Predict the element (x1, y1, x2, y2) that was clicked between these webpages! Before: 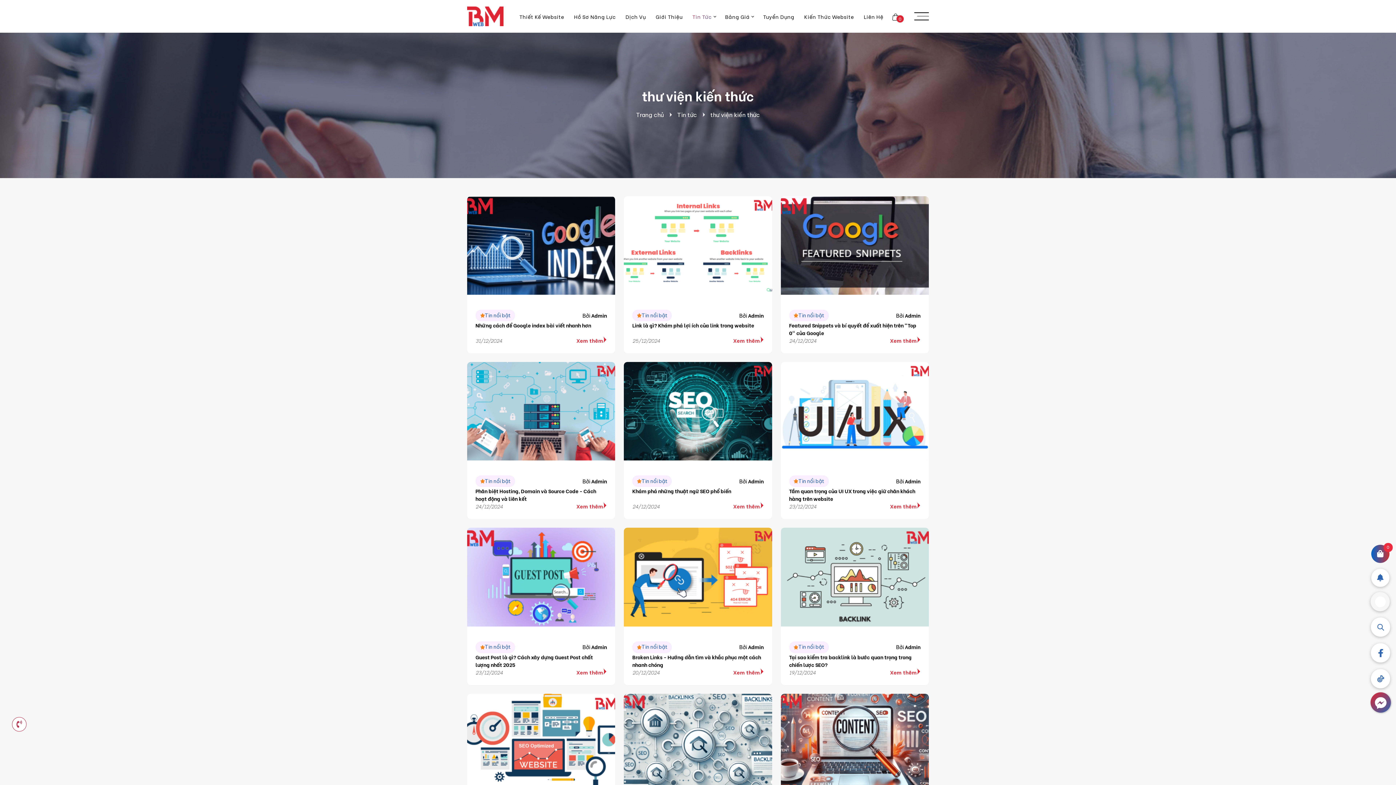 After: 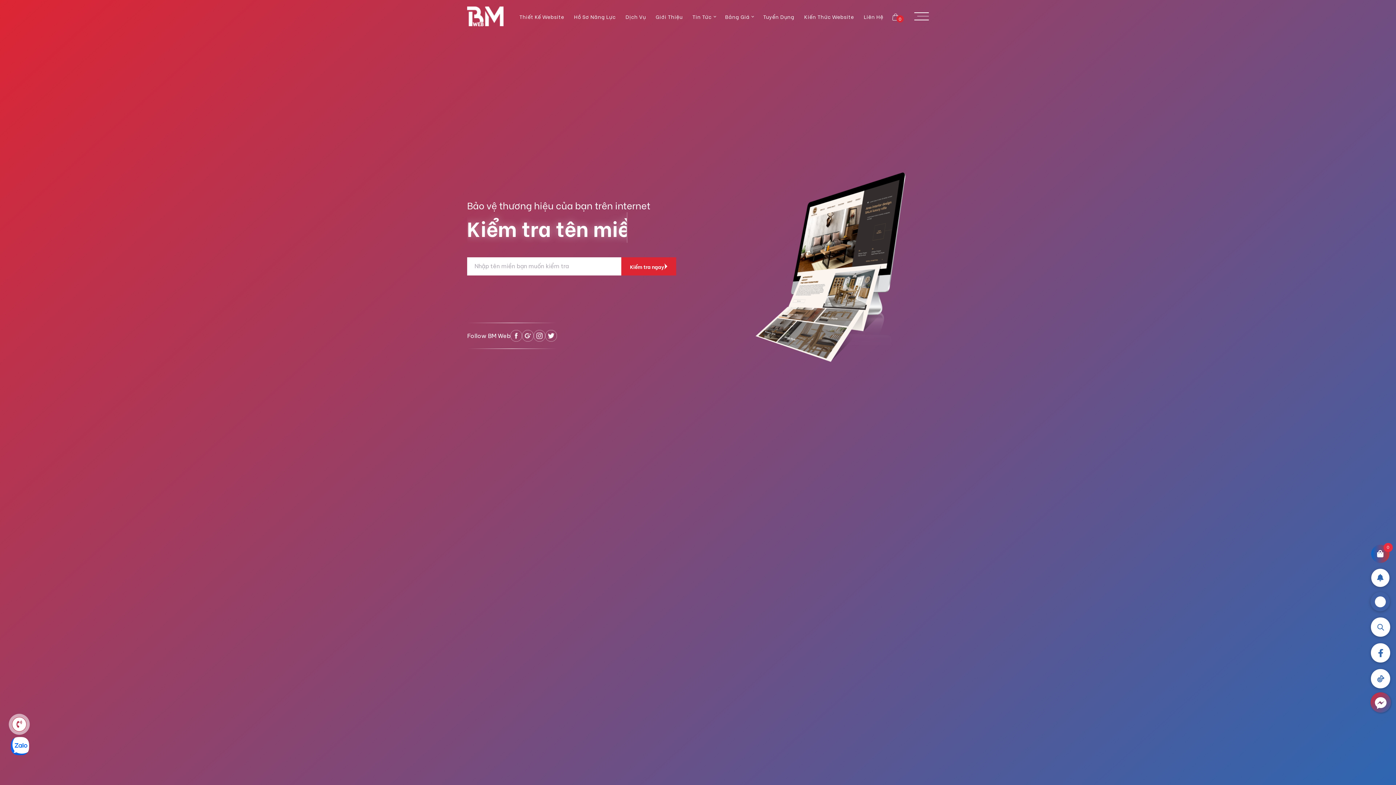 Action: bbox: (467, 6, 503, 26)